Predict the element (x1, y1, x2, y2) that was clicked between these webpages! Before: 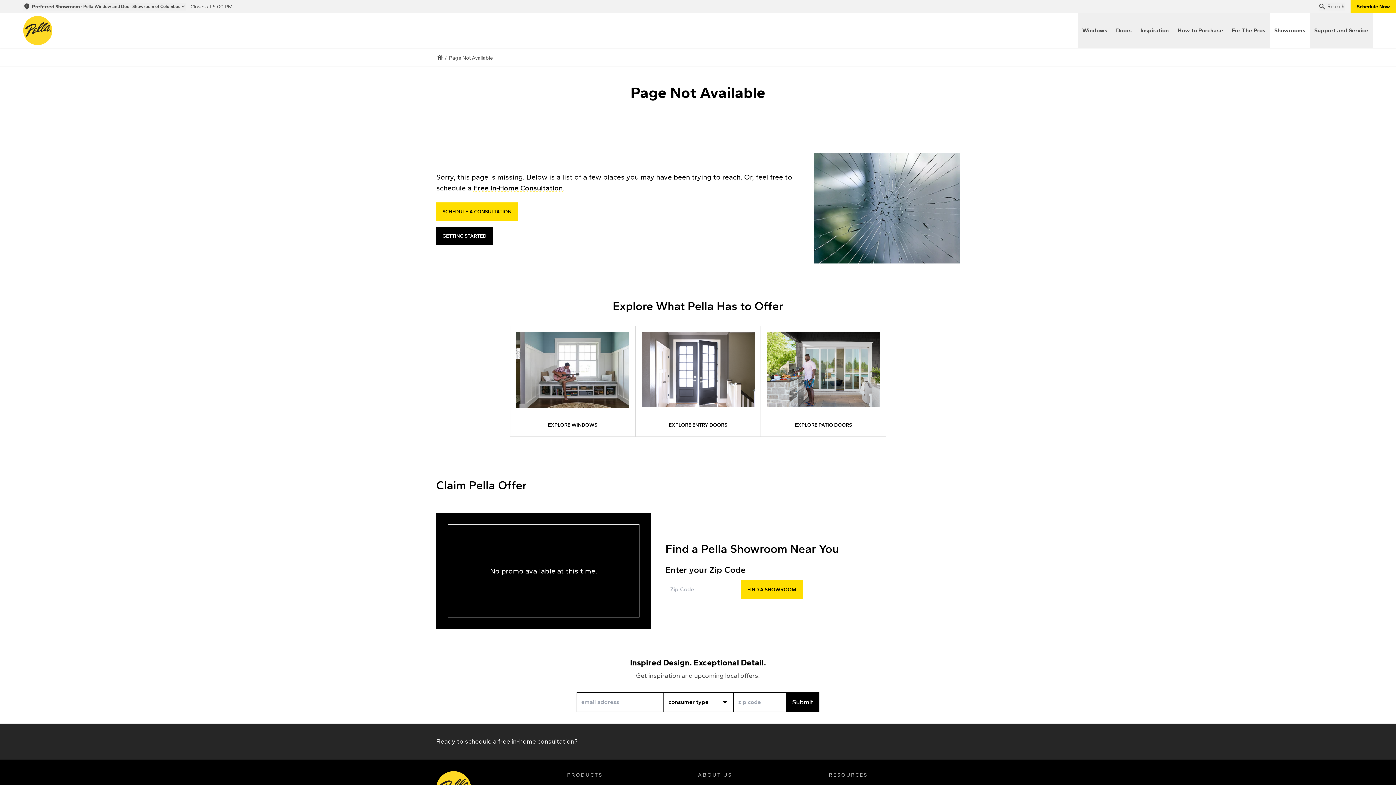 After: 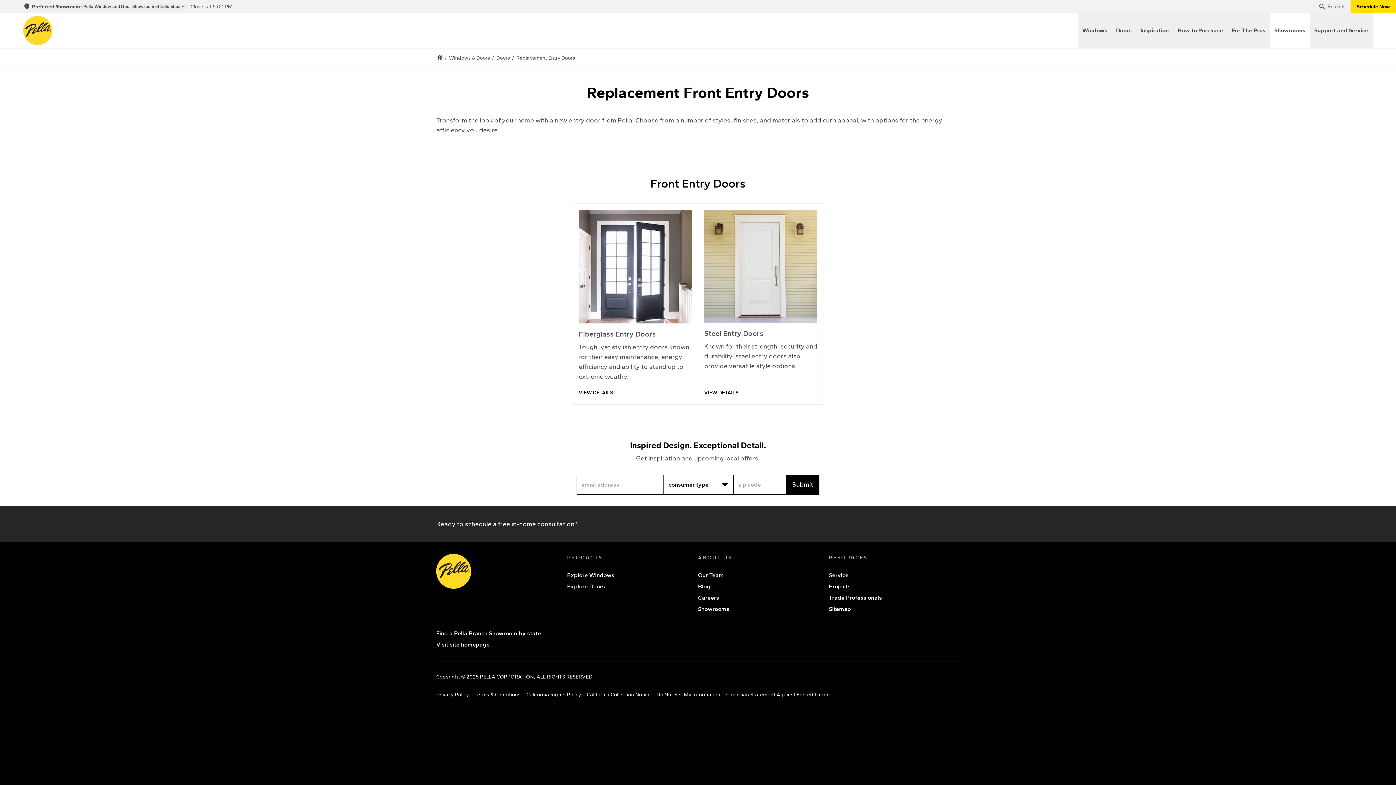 Action: label: EXPLORE ENTRY DOORS bbox: (641, 420, 754, 431)